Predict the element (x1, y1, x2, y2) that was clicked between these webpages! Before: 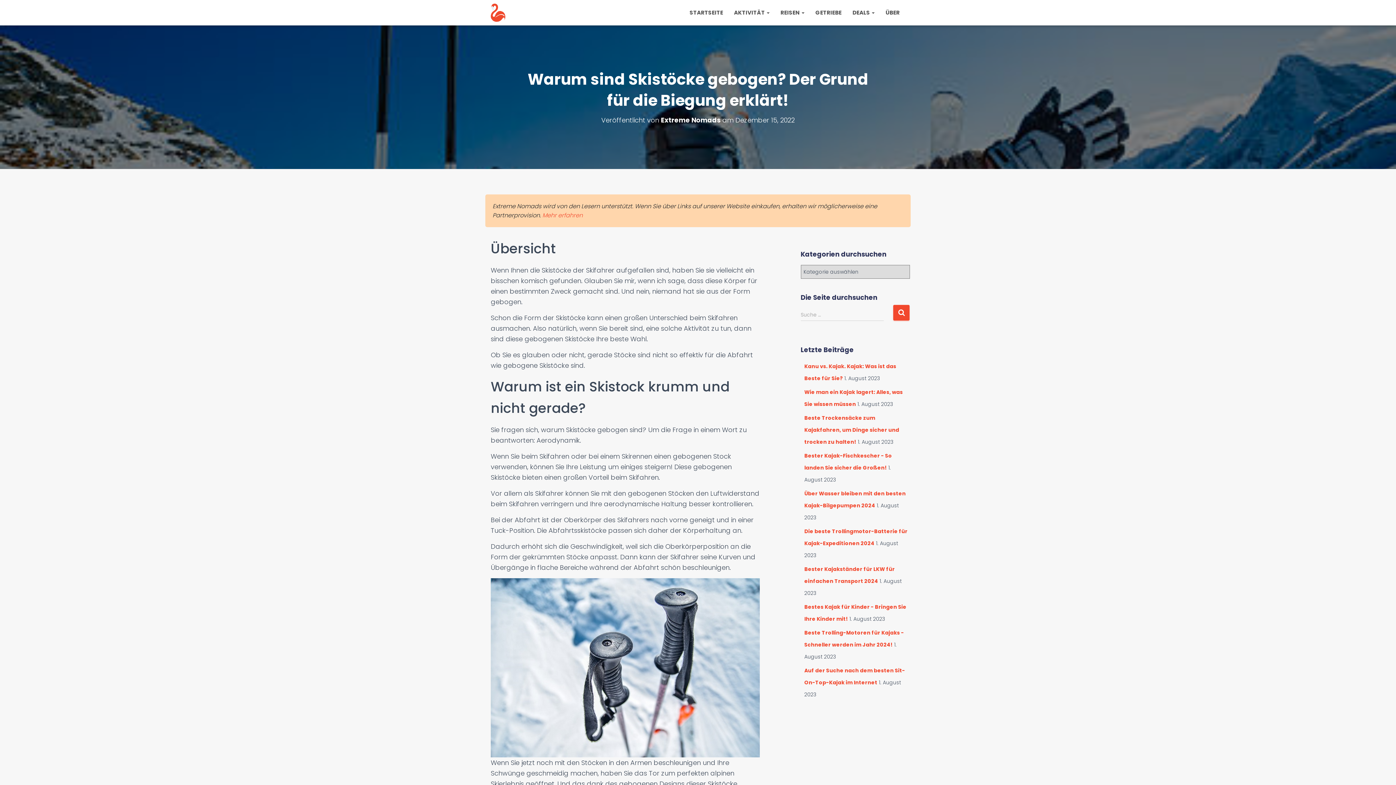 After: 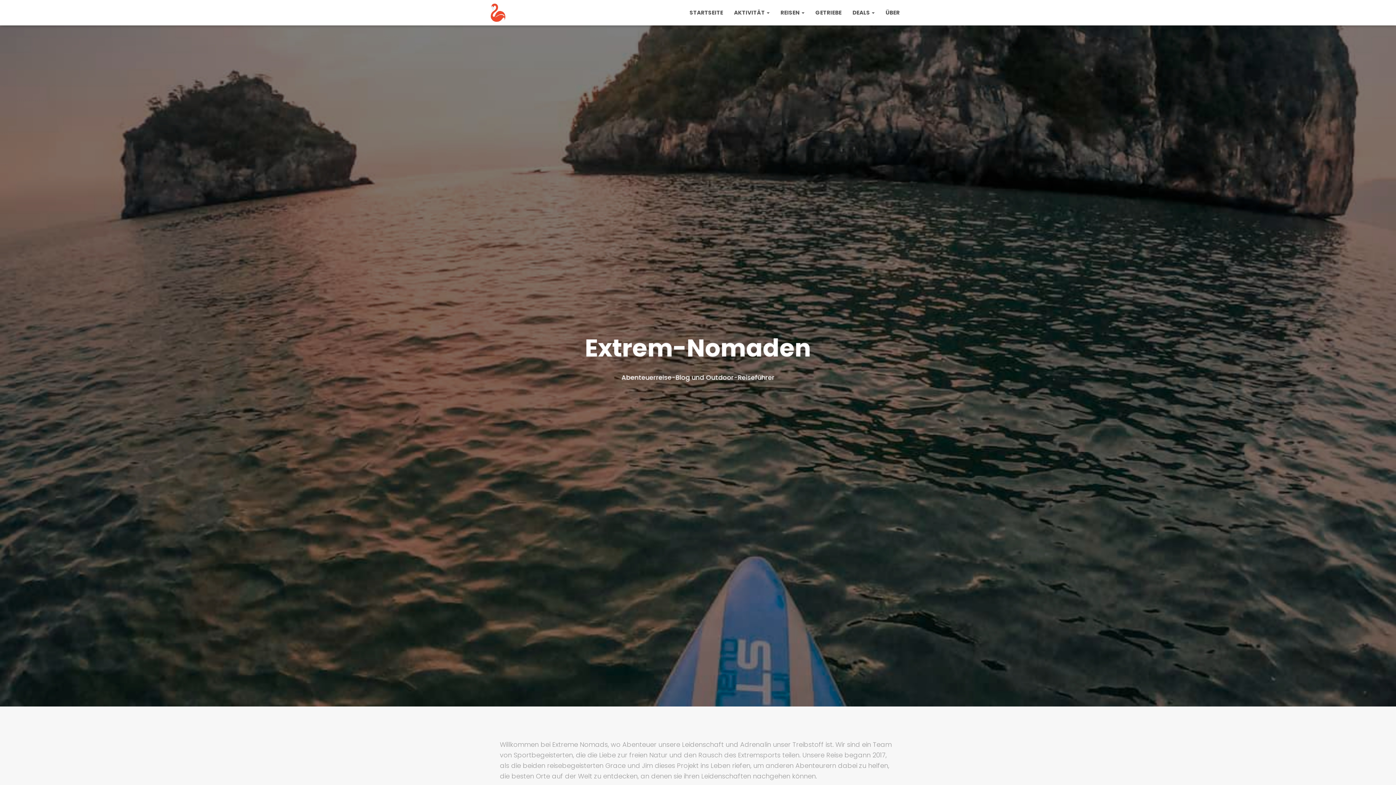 Action: bbox: (485, 3, 511, 21)